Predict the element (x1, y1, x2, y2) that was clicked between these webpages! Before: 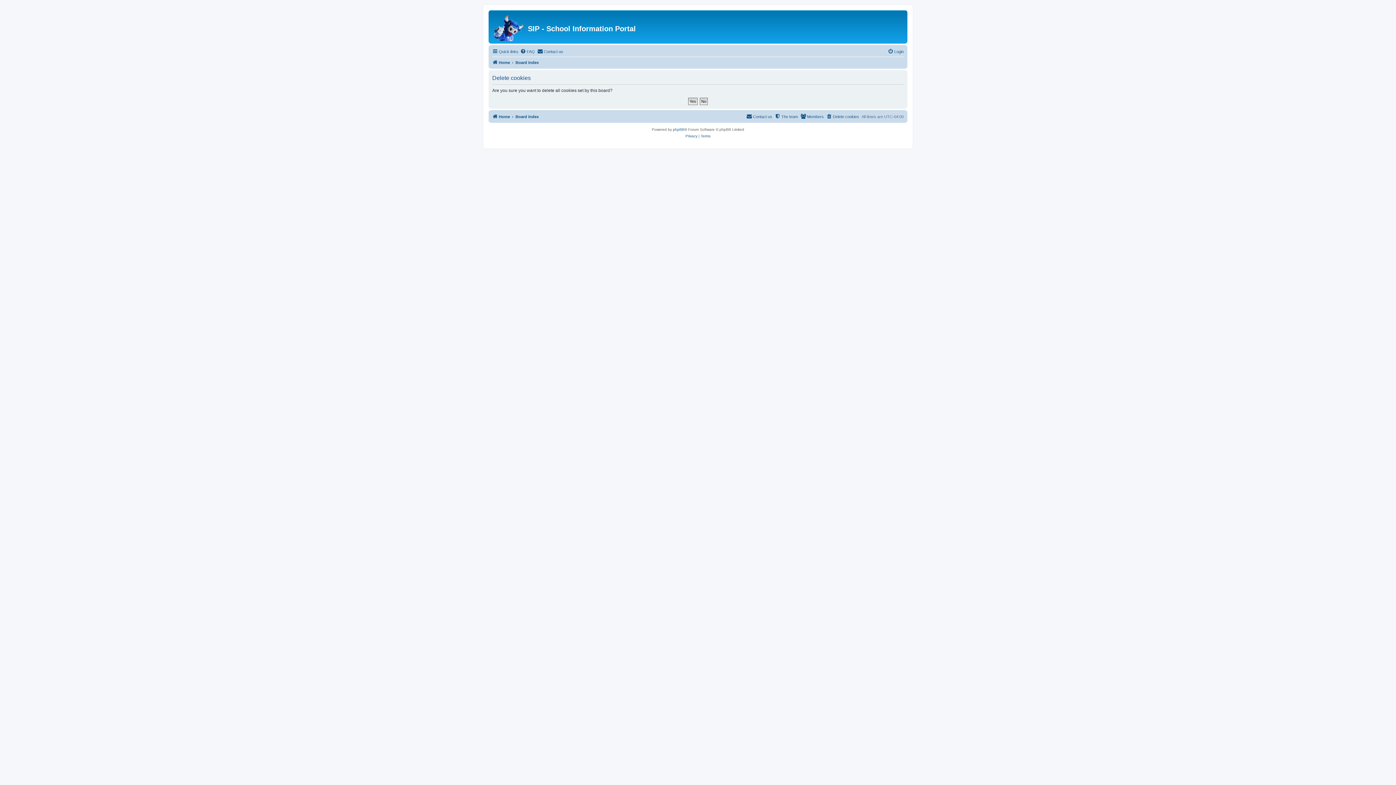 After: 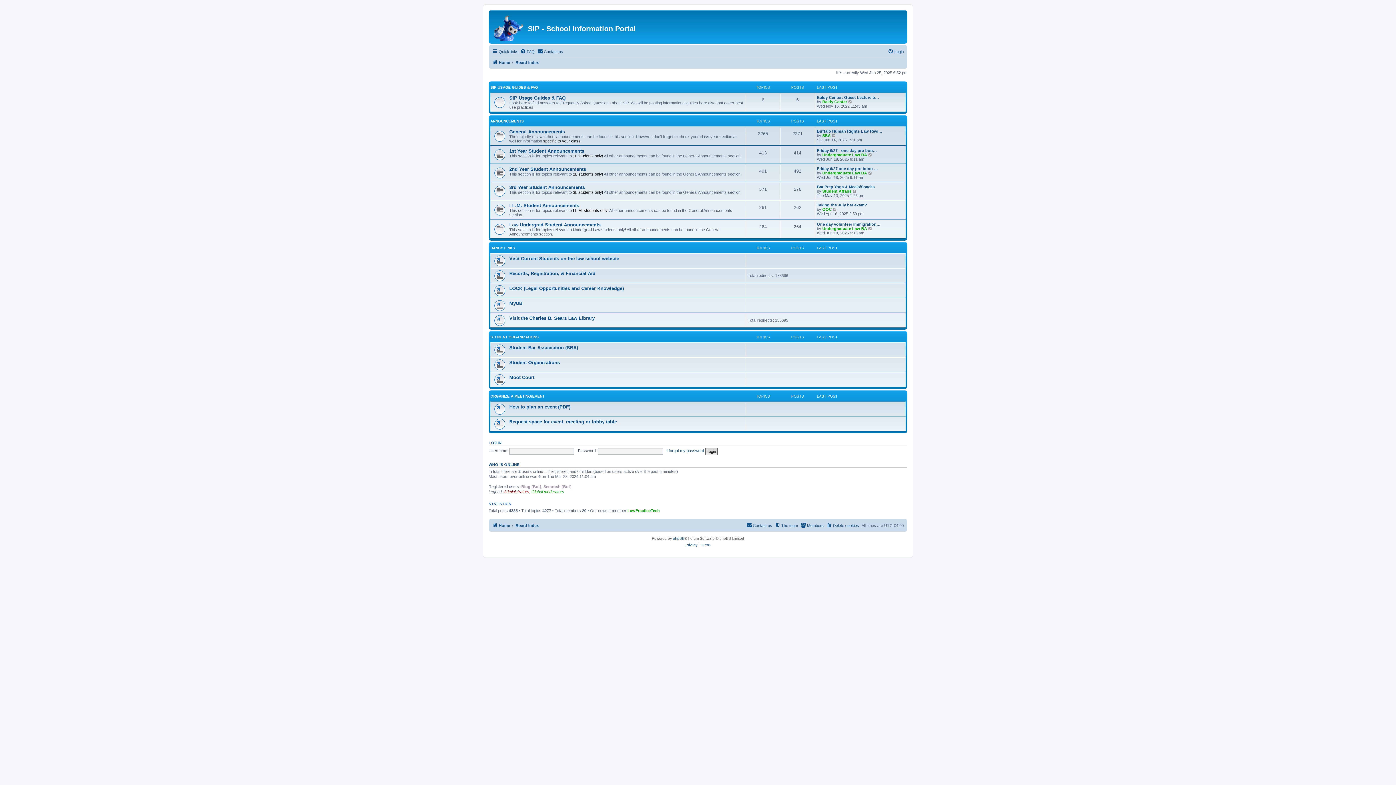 Action: label: Home bbox: (492, 58, 510, 66)